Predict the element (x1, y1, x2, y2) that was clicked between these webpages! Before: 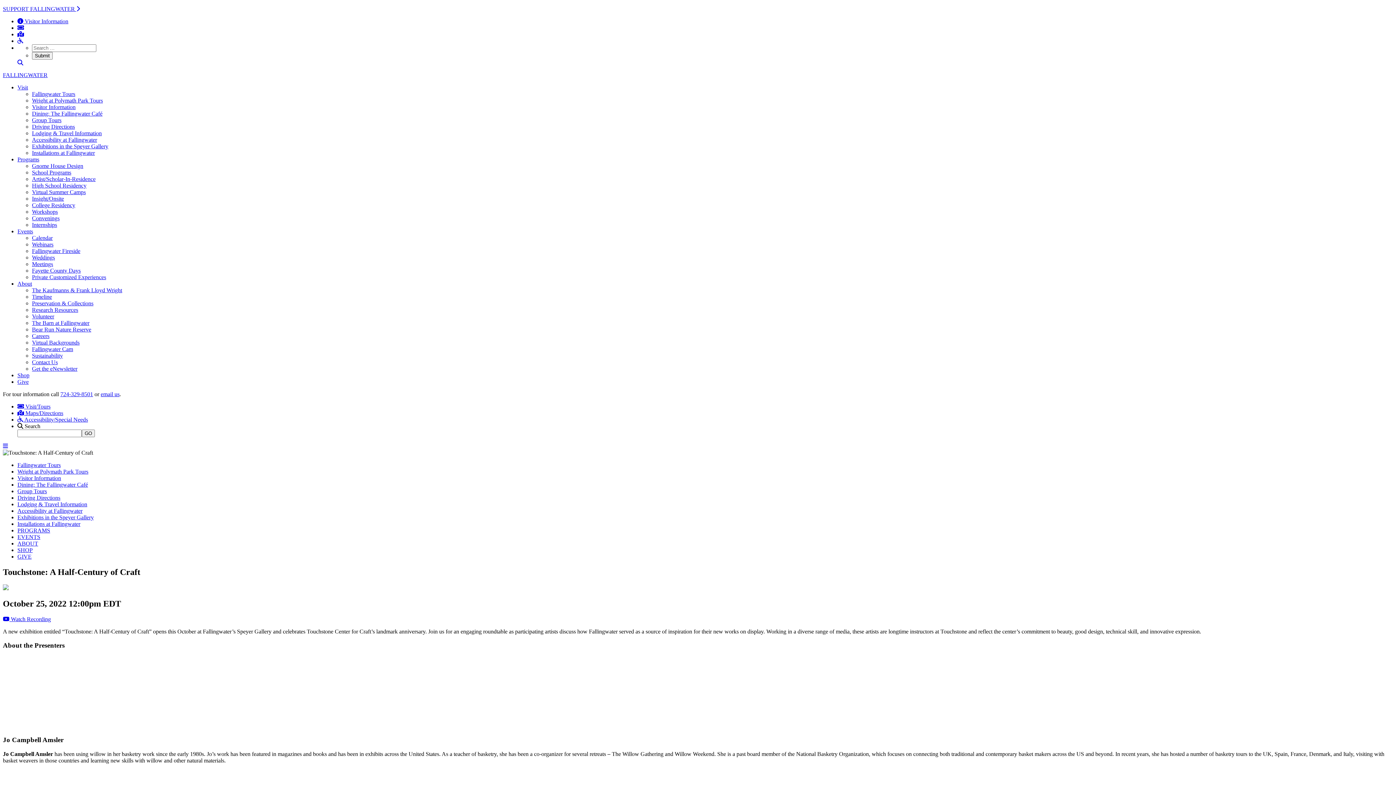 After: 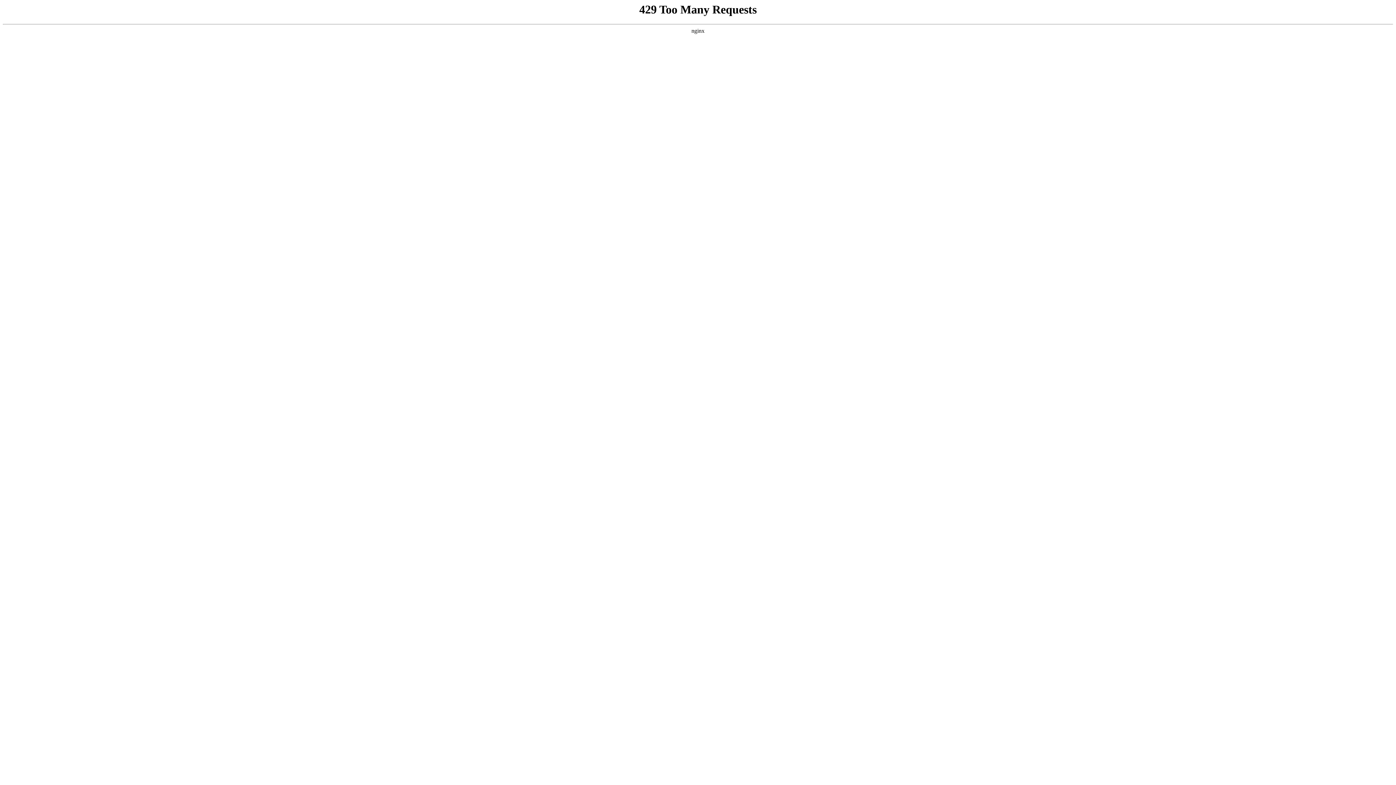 Action: label: SHOP bbox: (17, 547, 32, 553)